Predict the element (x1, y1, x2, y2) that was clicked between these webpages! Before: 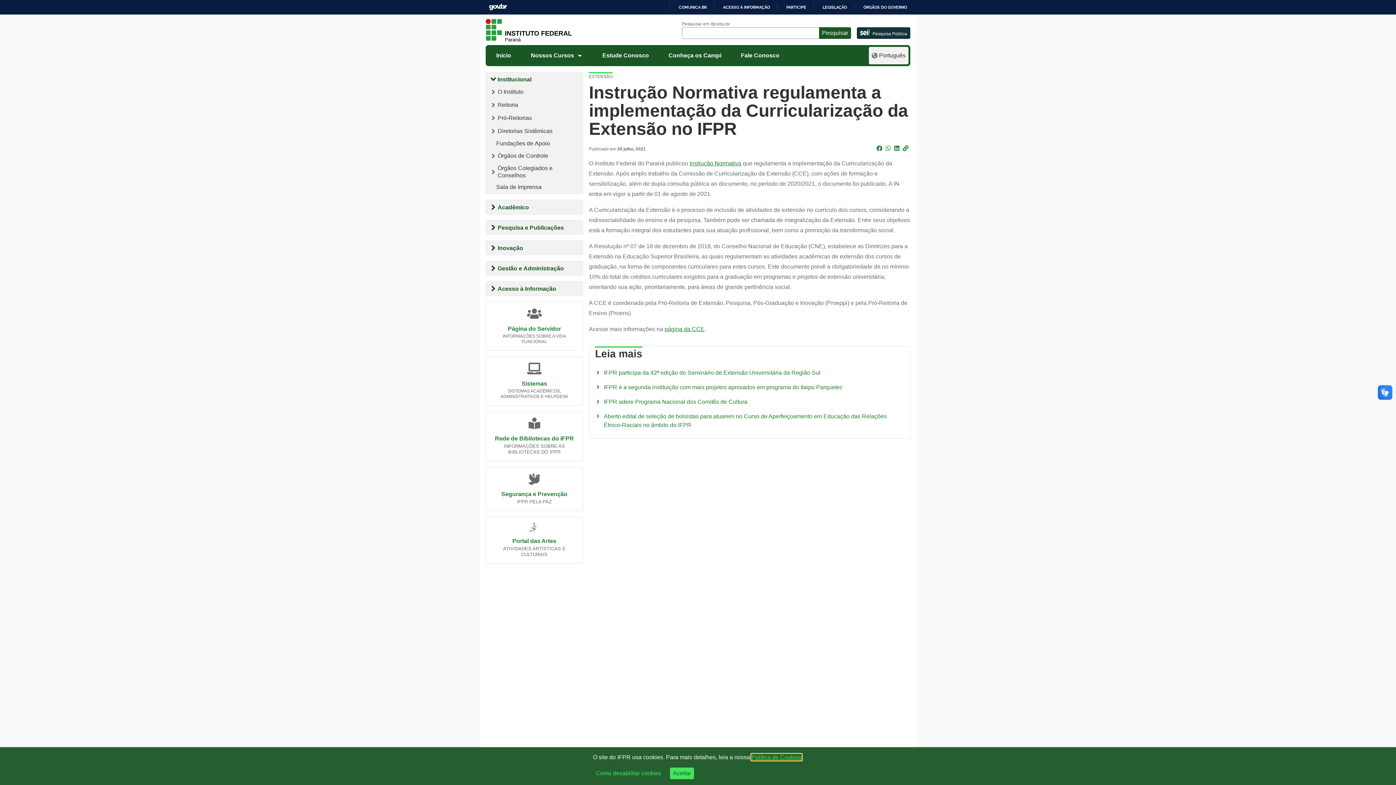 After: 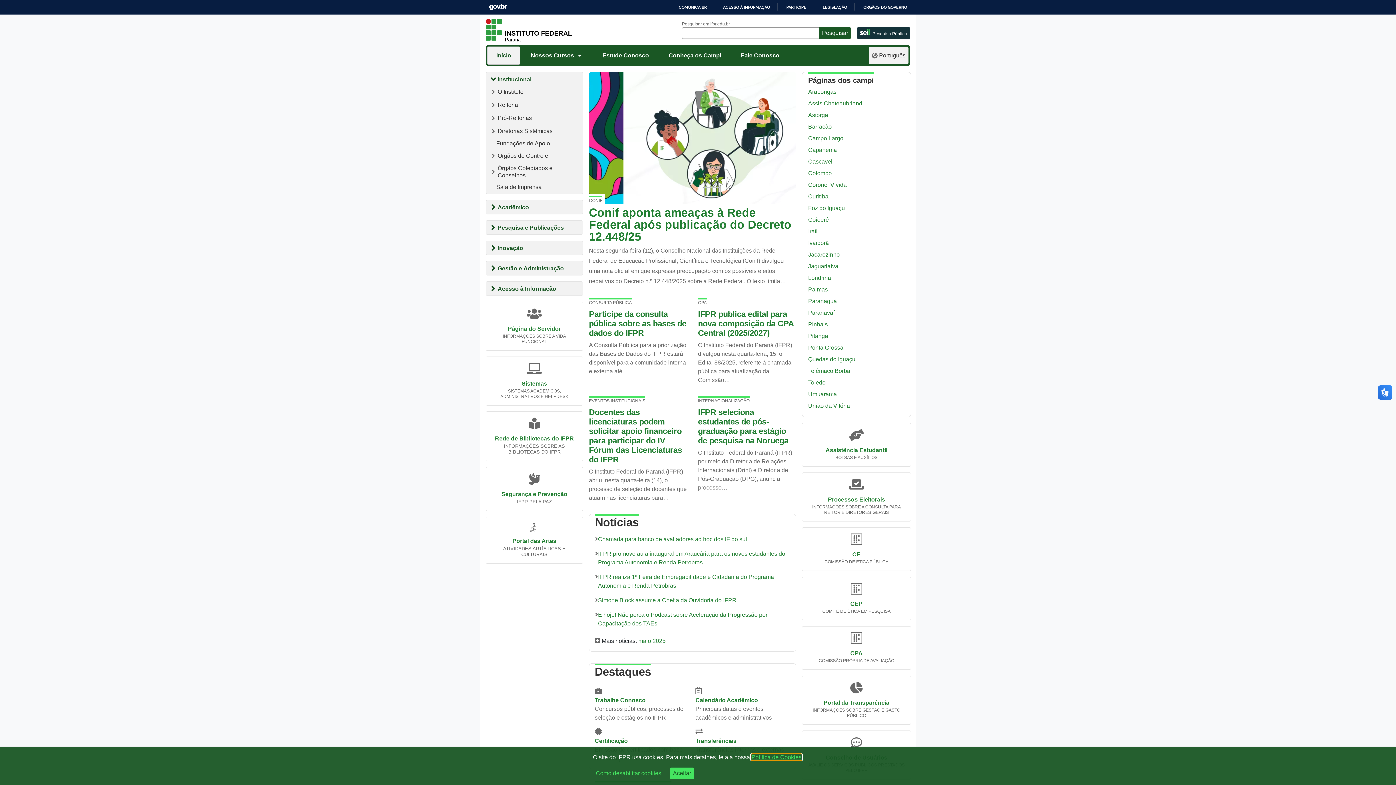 Action: bbox: (487, 46, 520, 61) label: Início